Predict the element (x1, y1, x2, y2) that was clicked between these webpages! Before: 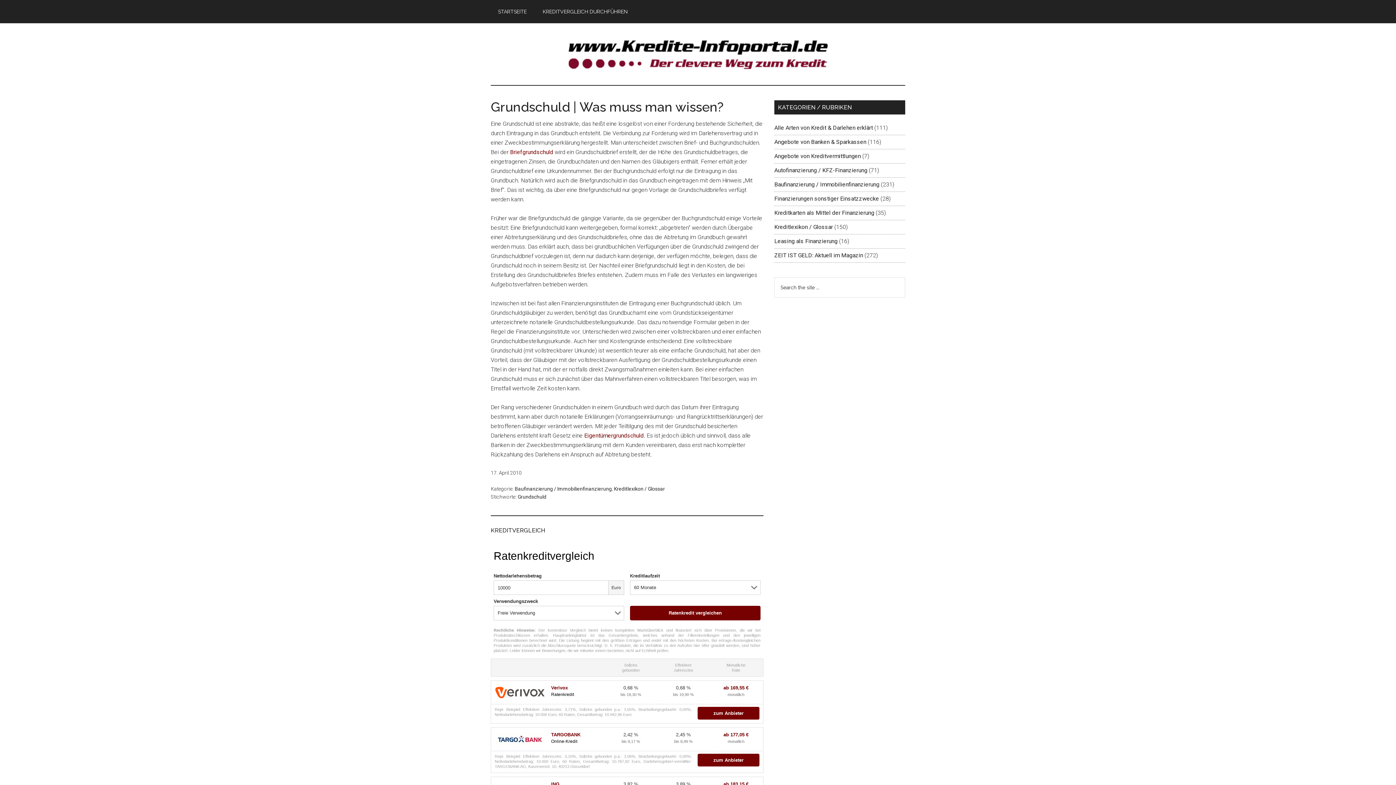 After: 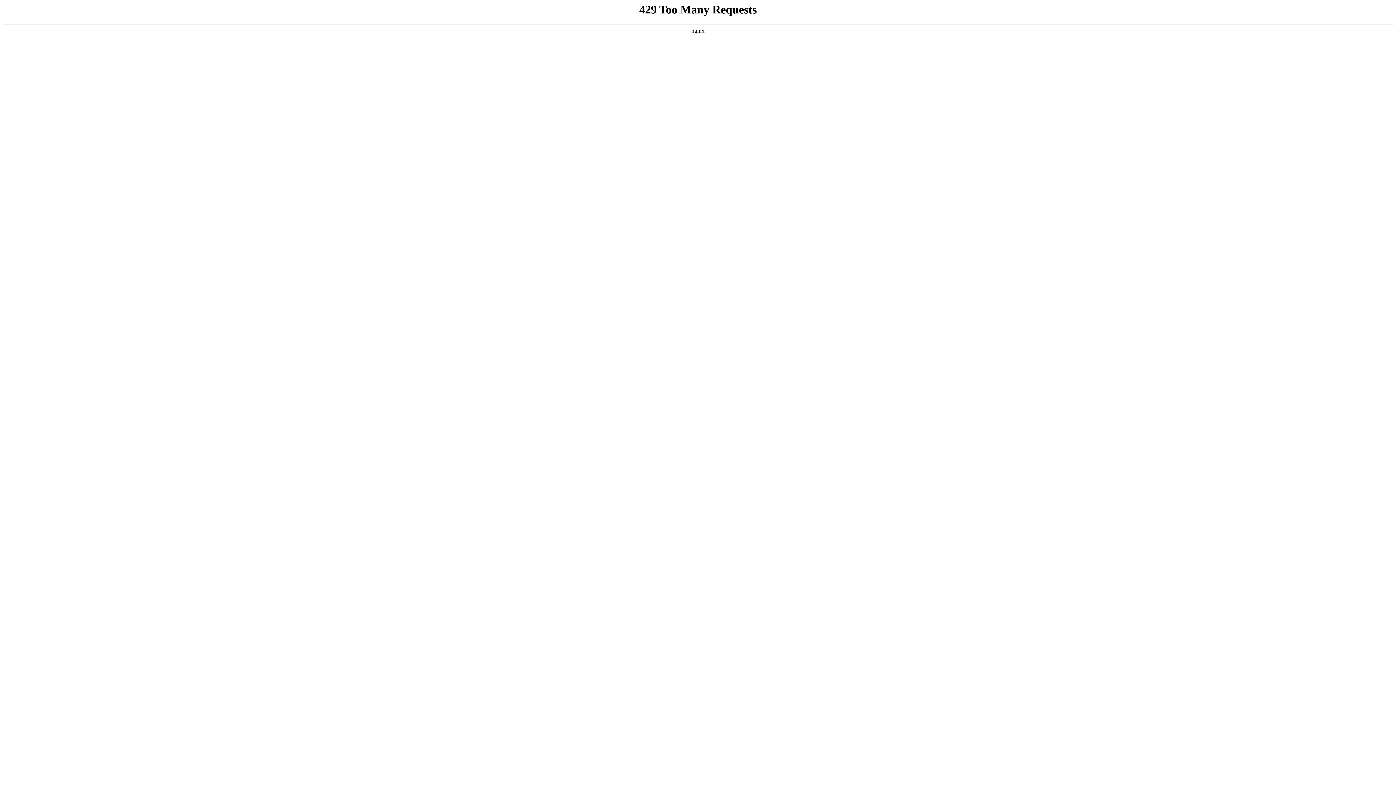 Action: bbox: (514, 486, 612, 492) label: Baufinanzierung / Immobilienfinanzierung